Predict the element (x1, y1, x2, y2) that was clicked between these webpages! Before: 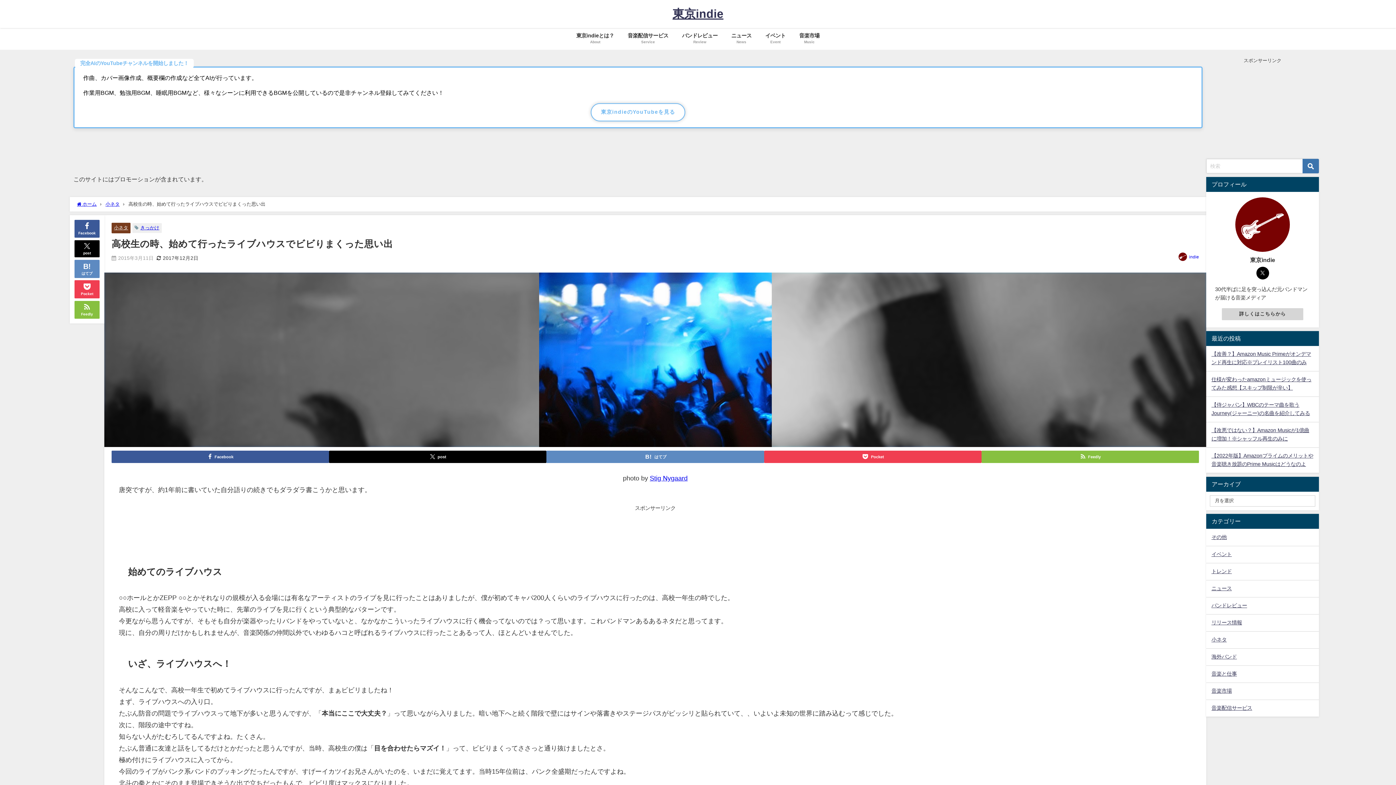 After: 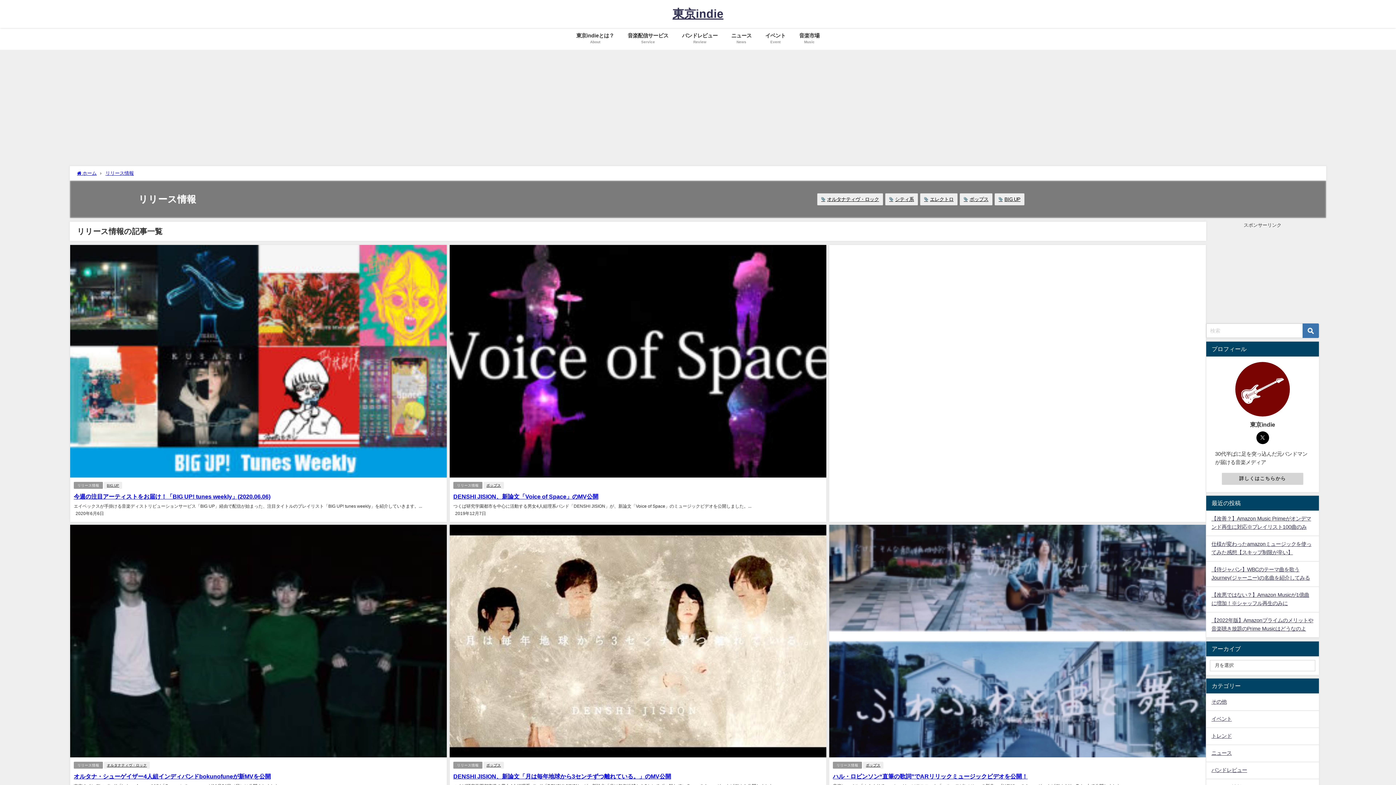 Action: bbox: (1206, 614, 1319, 631) label: リリース情報